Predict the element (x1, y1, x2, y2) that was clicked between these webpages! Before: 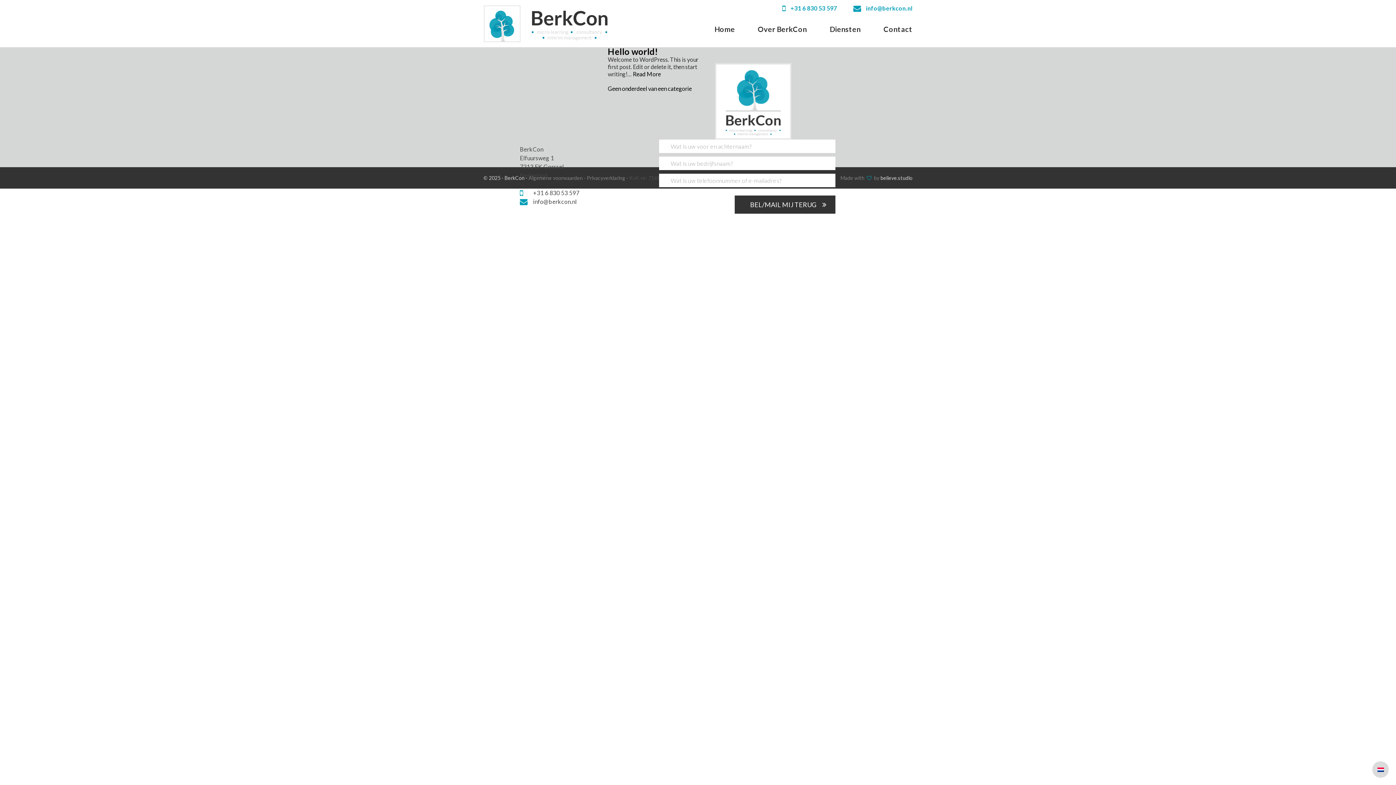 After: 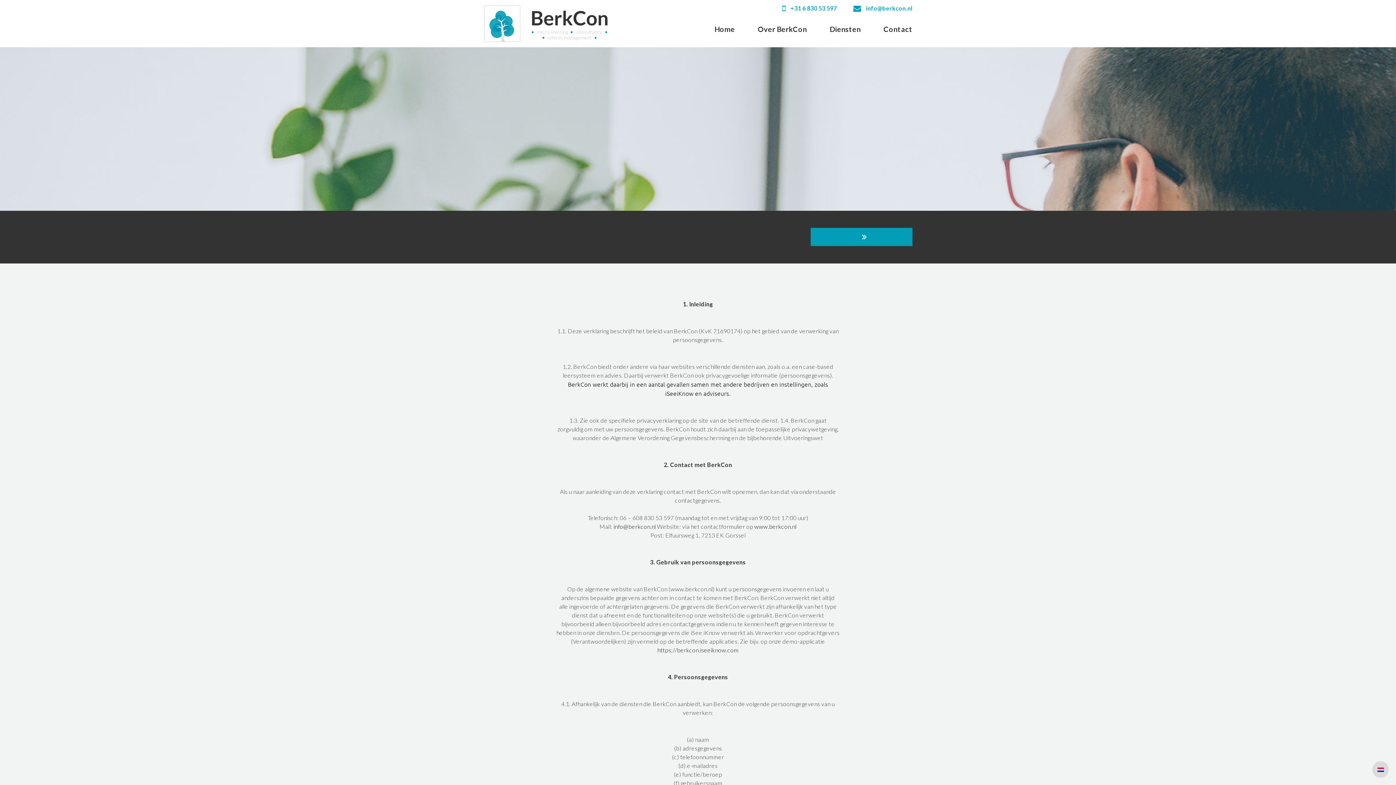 Action: label: Privacyverklaring bbox: (586, 174, 625, 181)